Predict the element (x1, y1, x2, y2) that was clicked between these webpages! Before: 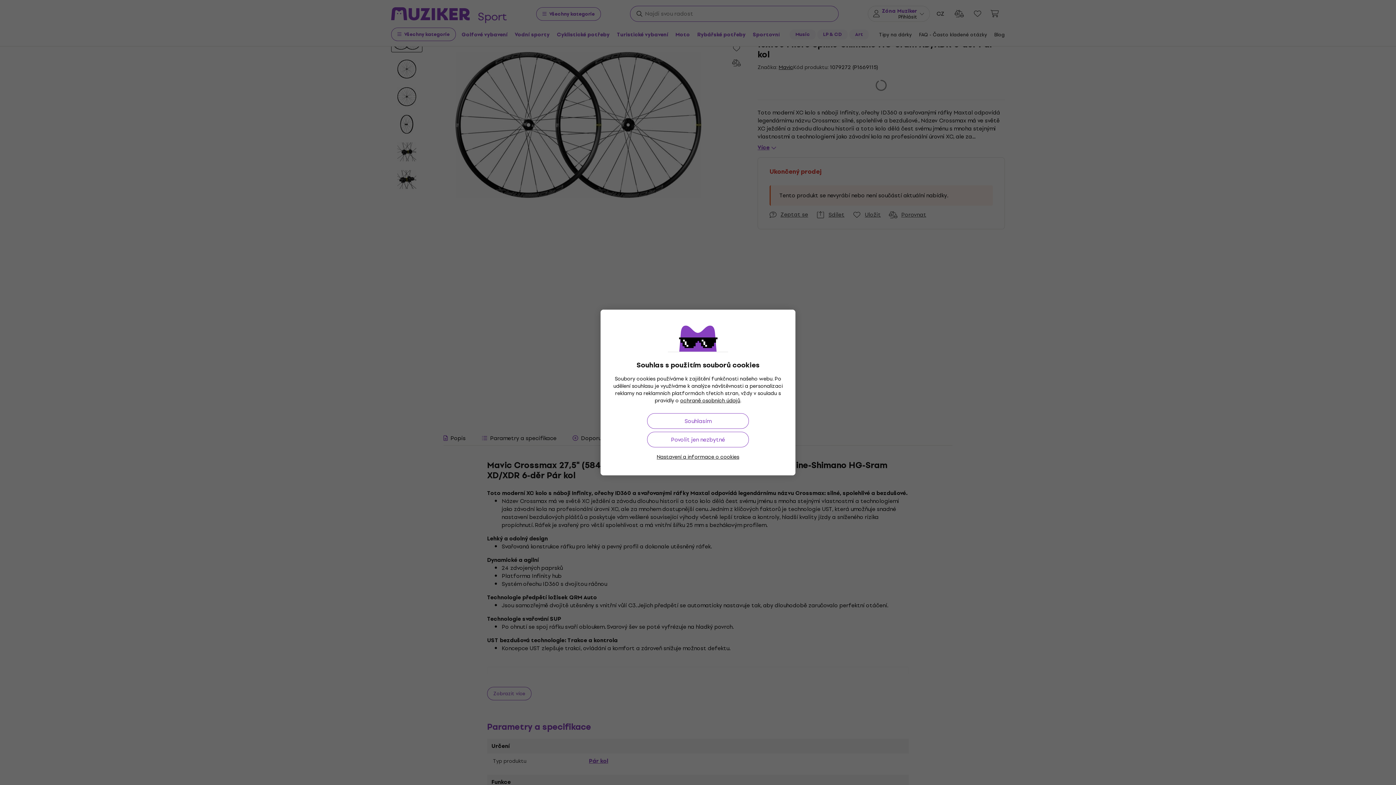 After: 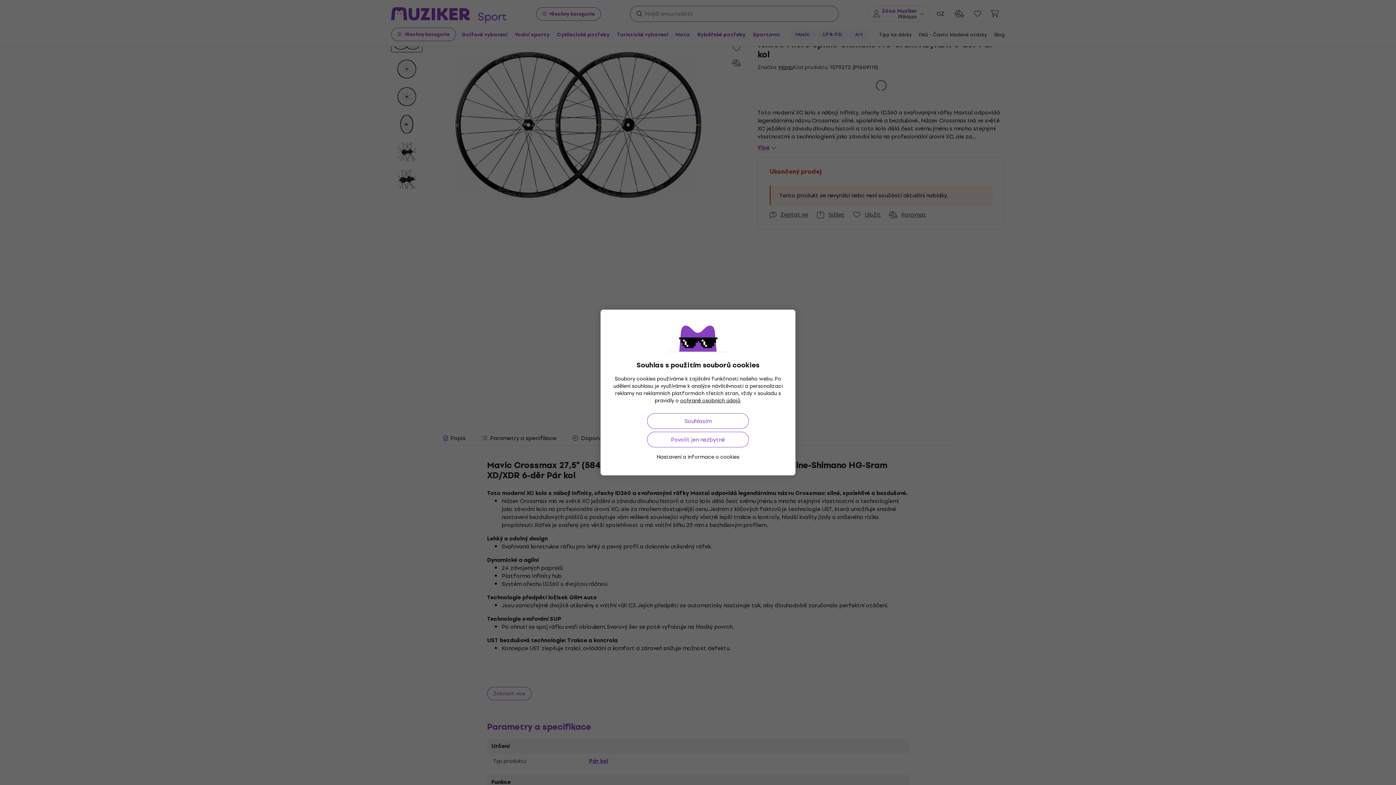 Action: bbox: (656, 453, 739, 461) label: Nastavení a informace o cookies